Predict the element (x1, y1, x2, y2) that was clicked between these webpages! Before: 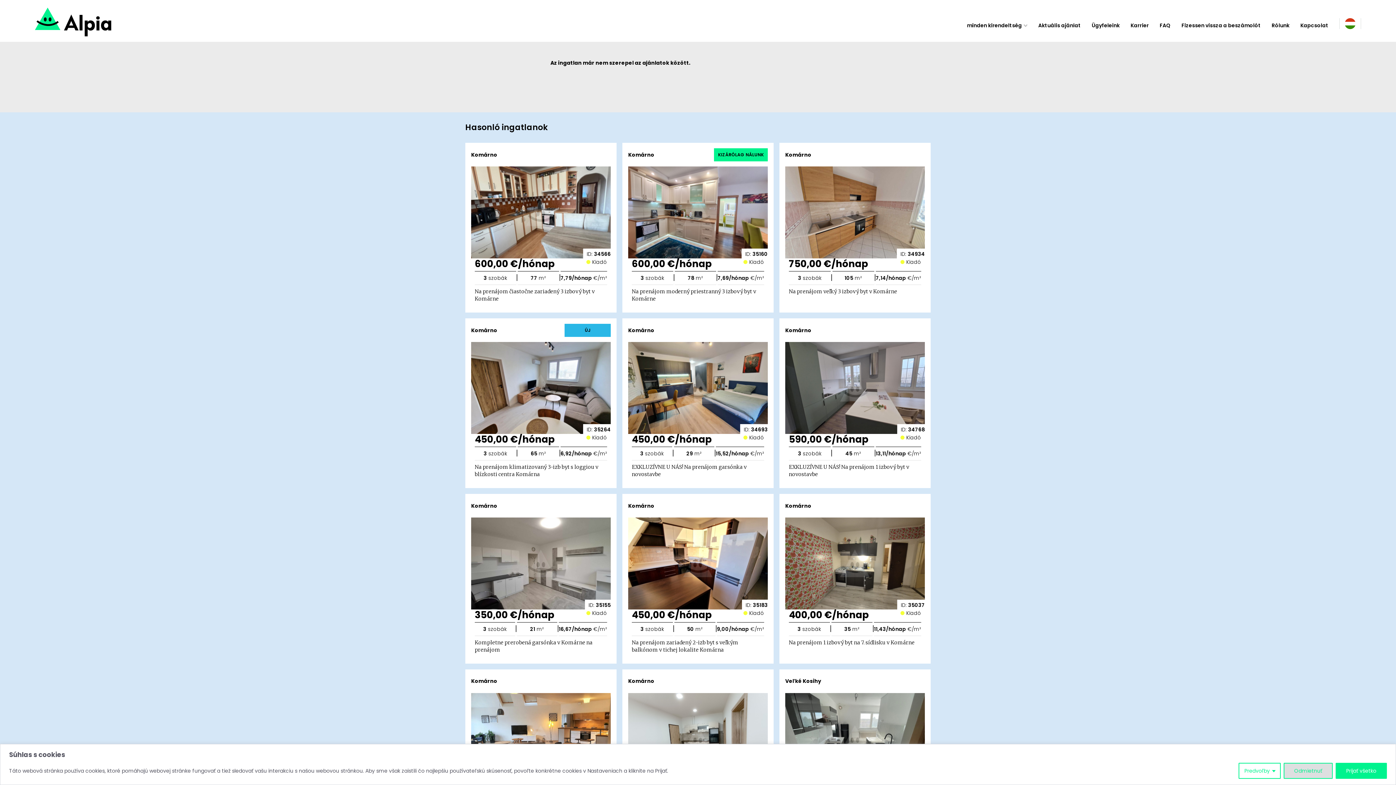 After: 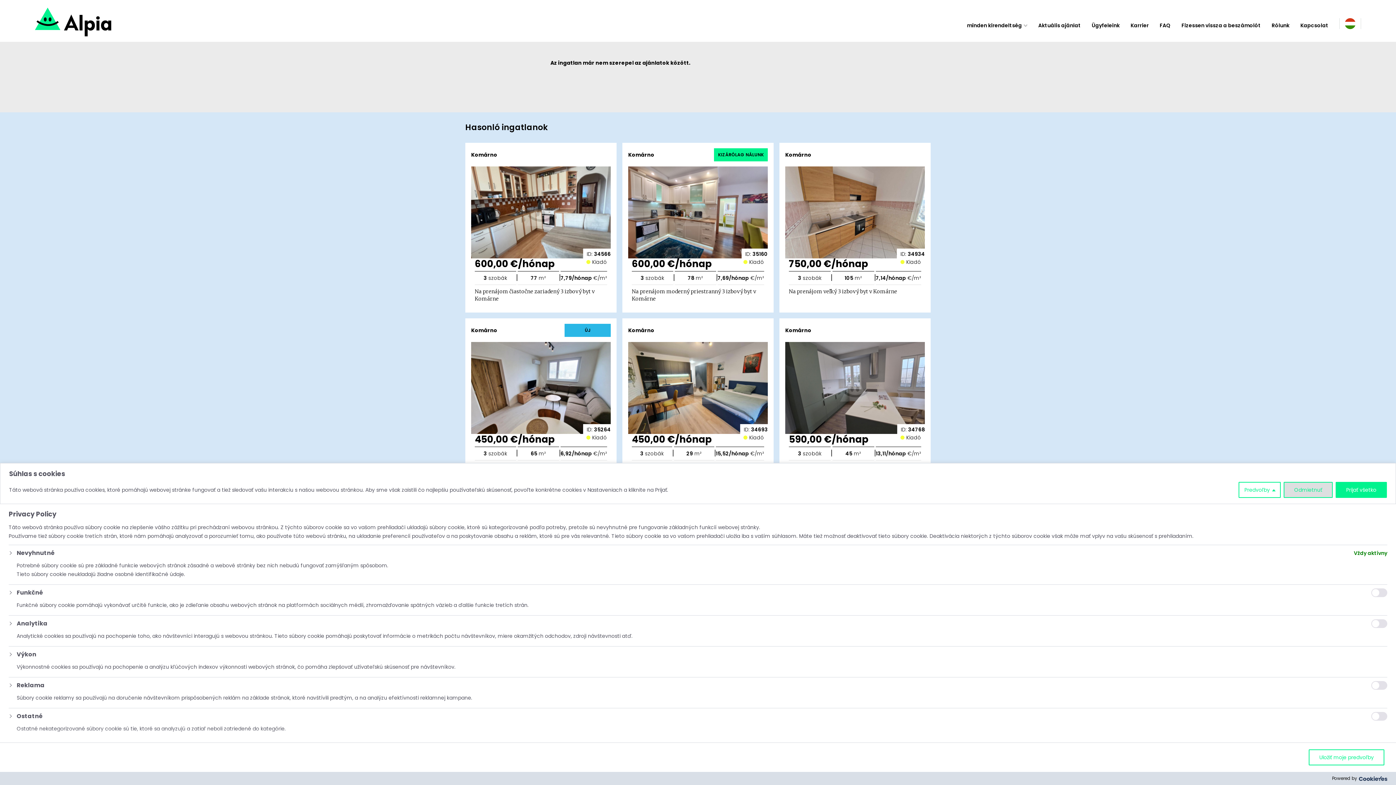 Action: label: Predvoľby bbox: (1238, 763, 1281, 779)